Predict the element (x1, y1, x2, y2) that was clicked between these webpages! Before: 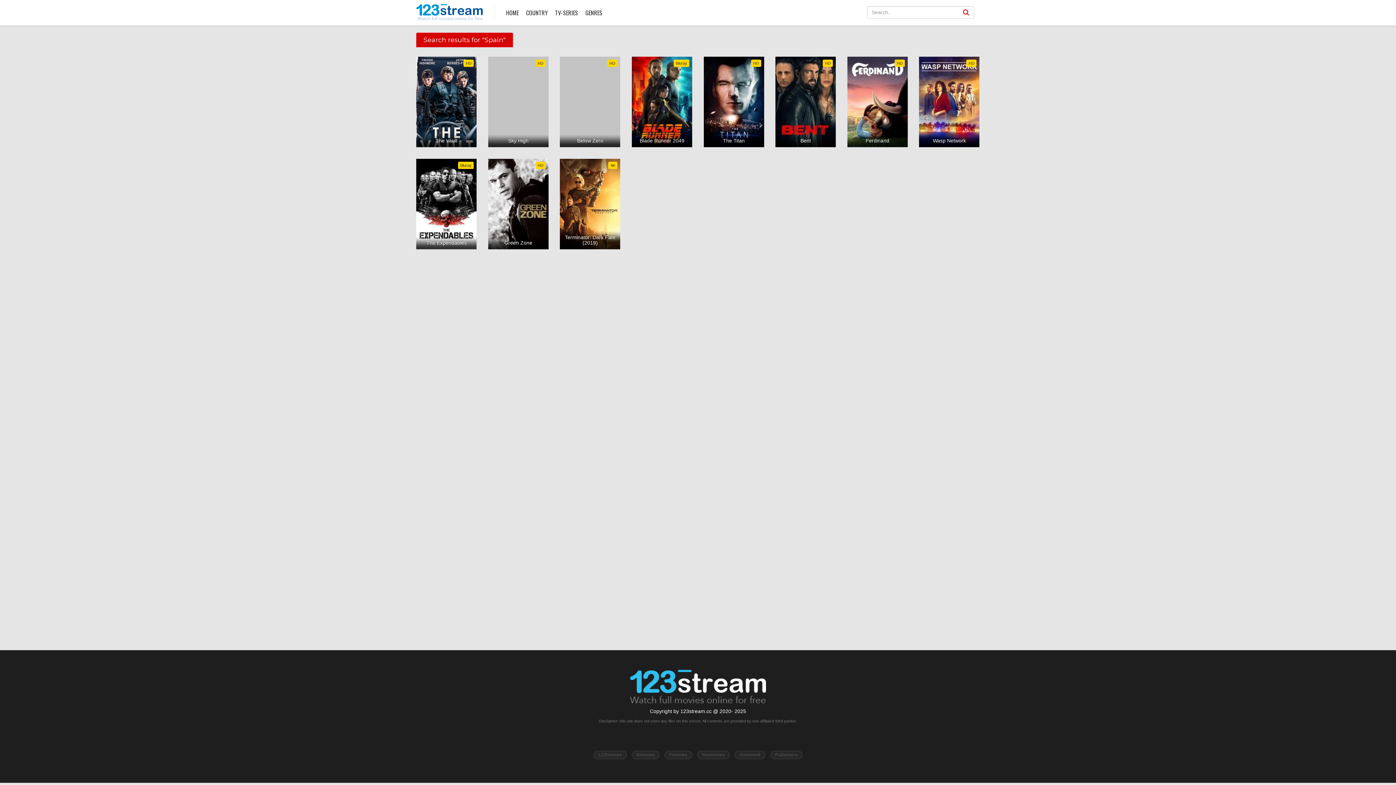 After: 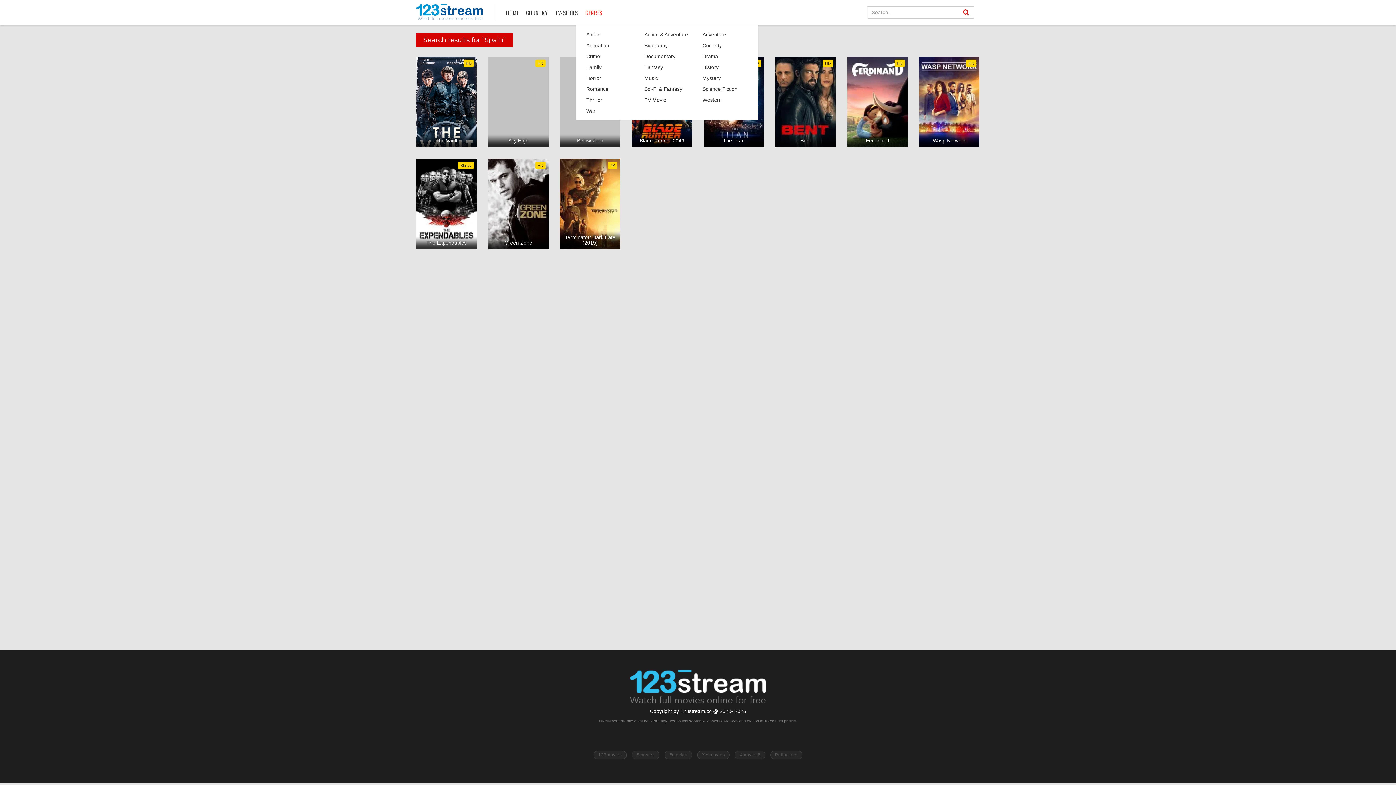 Action: bbox: (583, 0, 604, 25) label: GENRES